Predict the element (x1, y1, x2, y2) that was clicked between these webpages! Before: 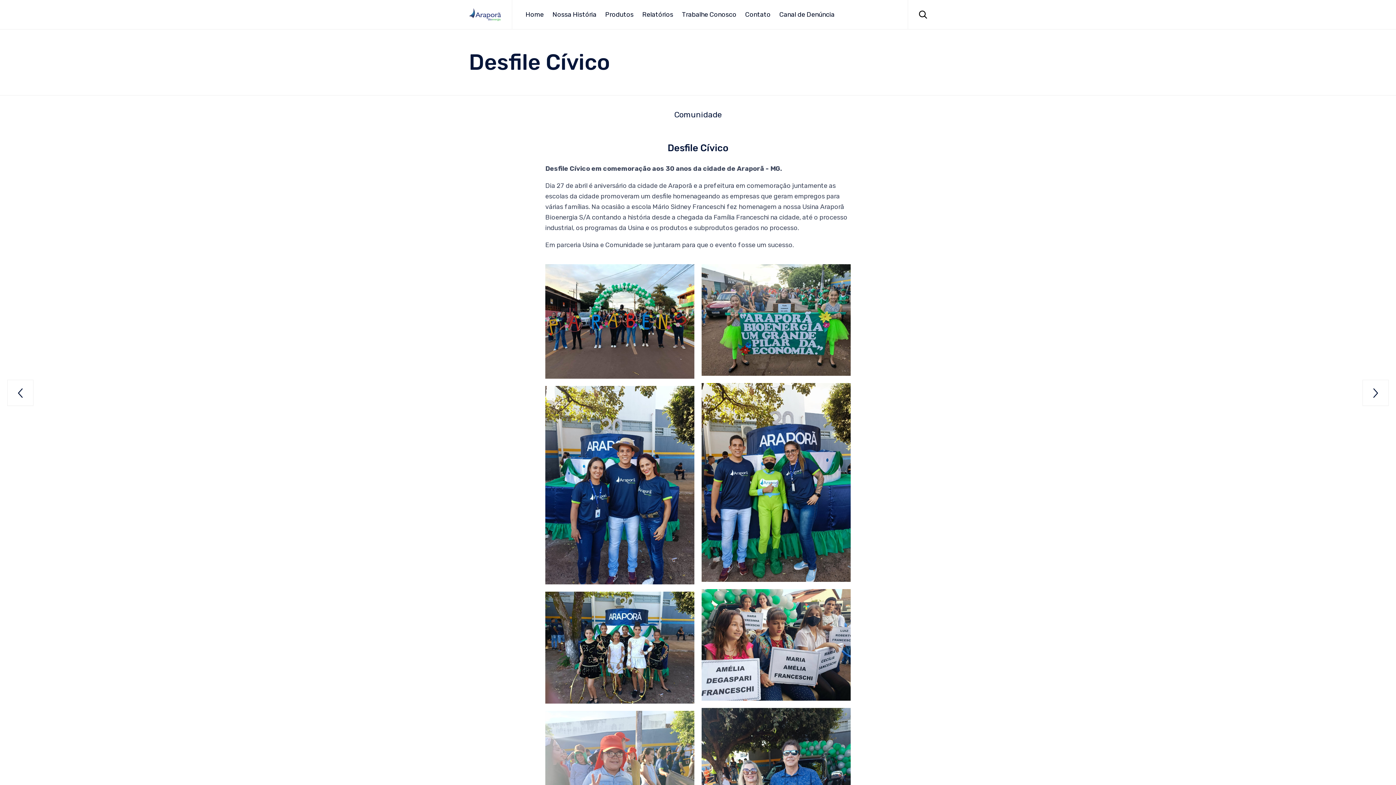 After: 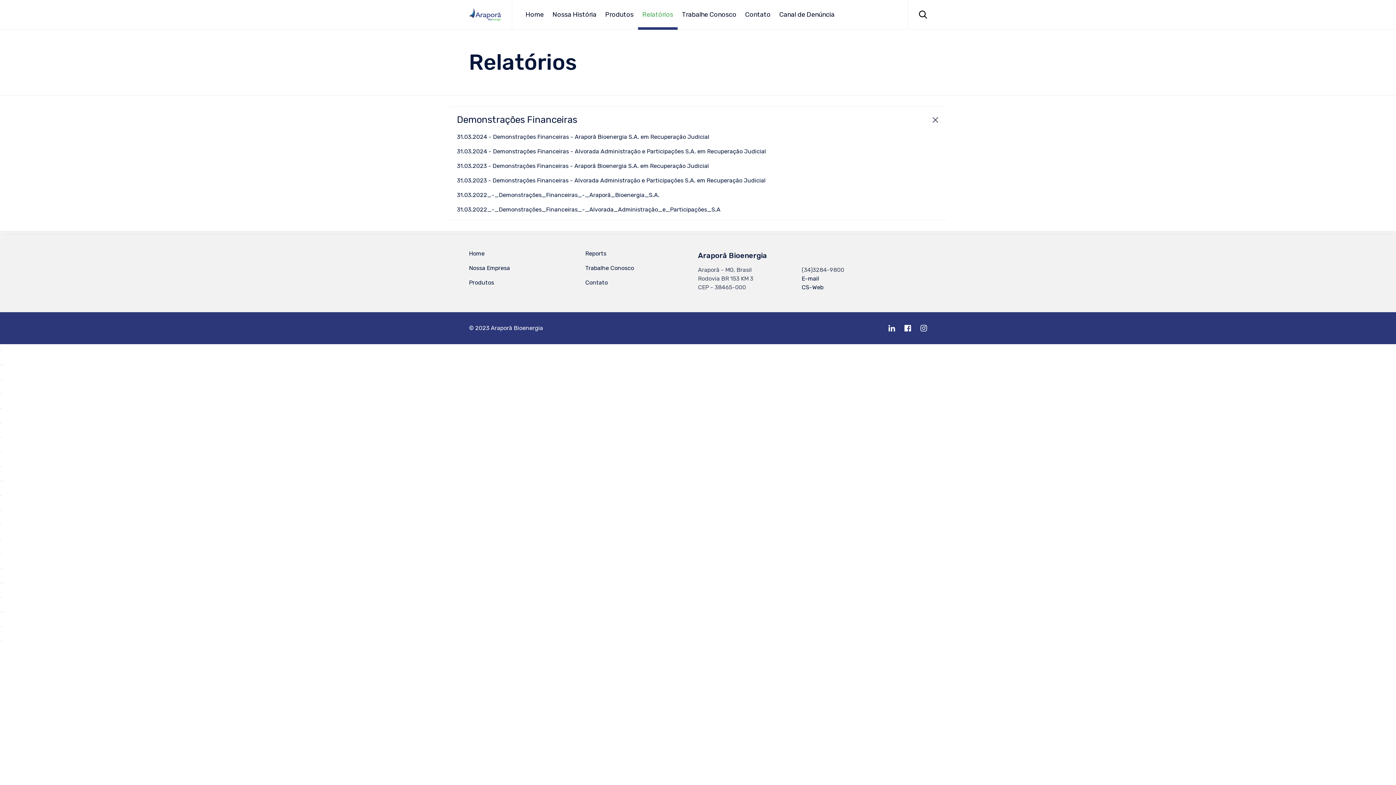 Action: label: Relatórios bbox: (638, 0, 677, 29)